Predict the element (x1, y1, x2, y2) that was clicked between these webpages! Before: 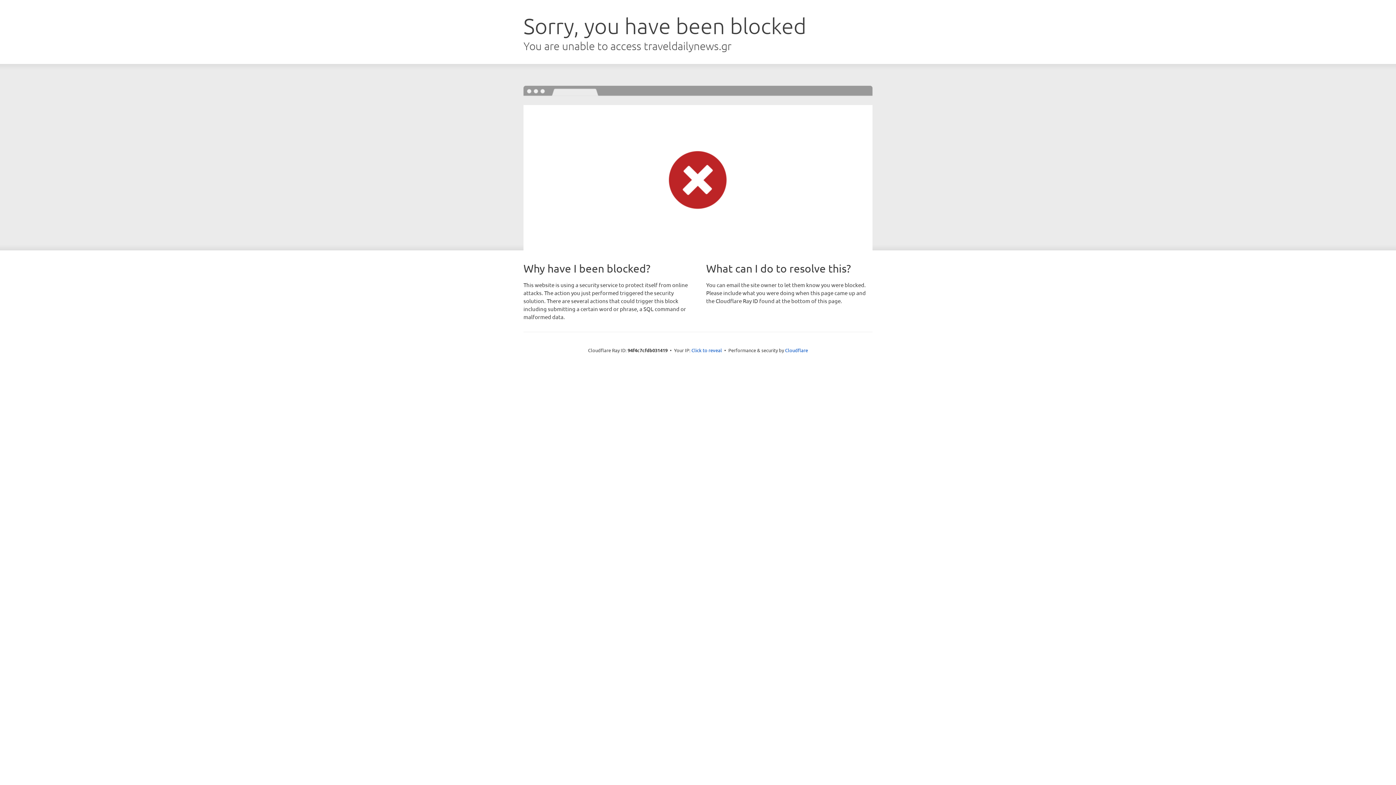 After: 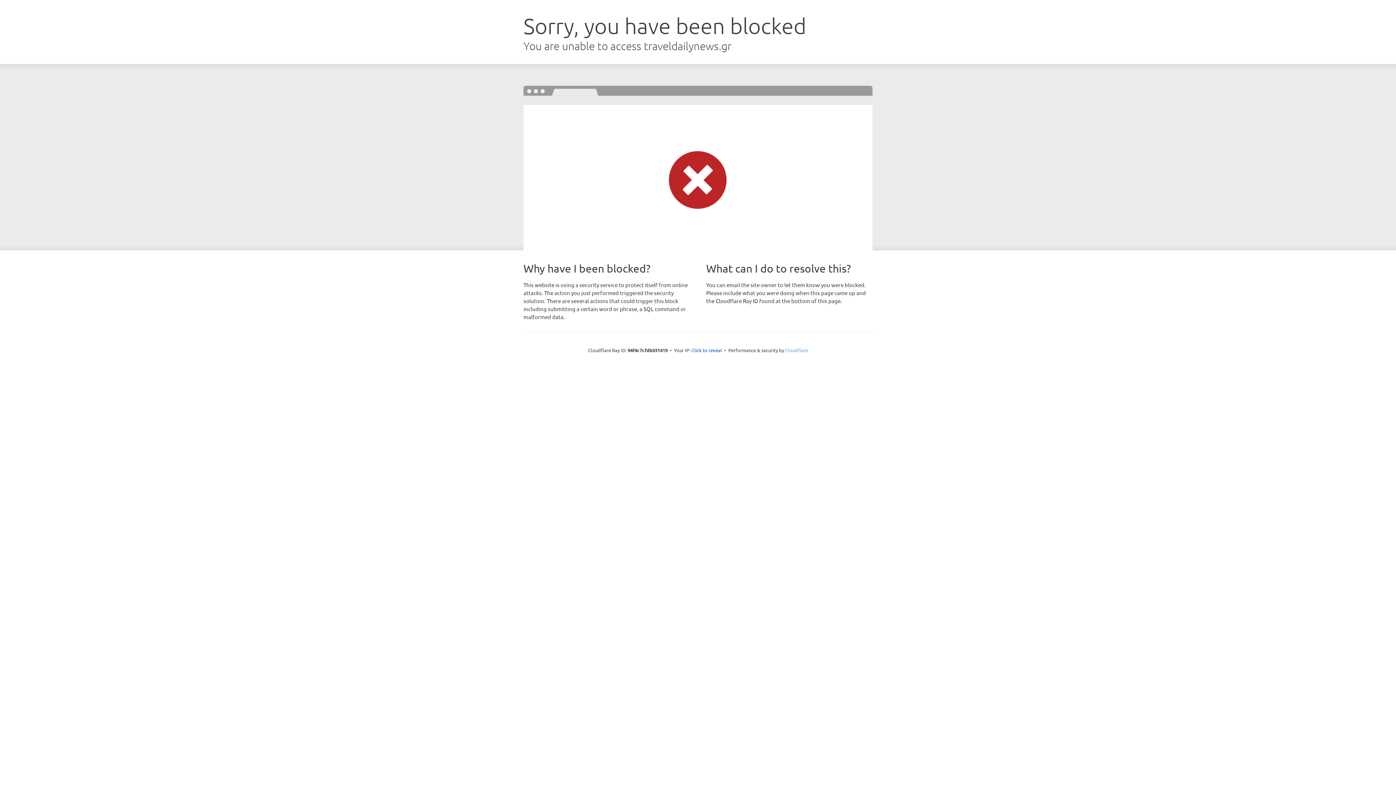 Action: label: Cloudflare bbox: (785, 347, 808, 353)